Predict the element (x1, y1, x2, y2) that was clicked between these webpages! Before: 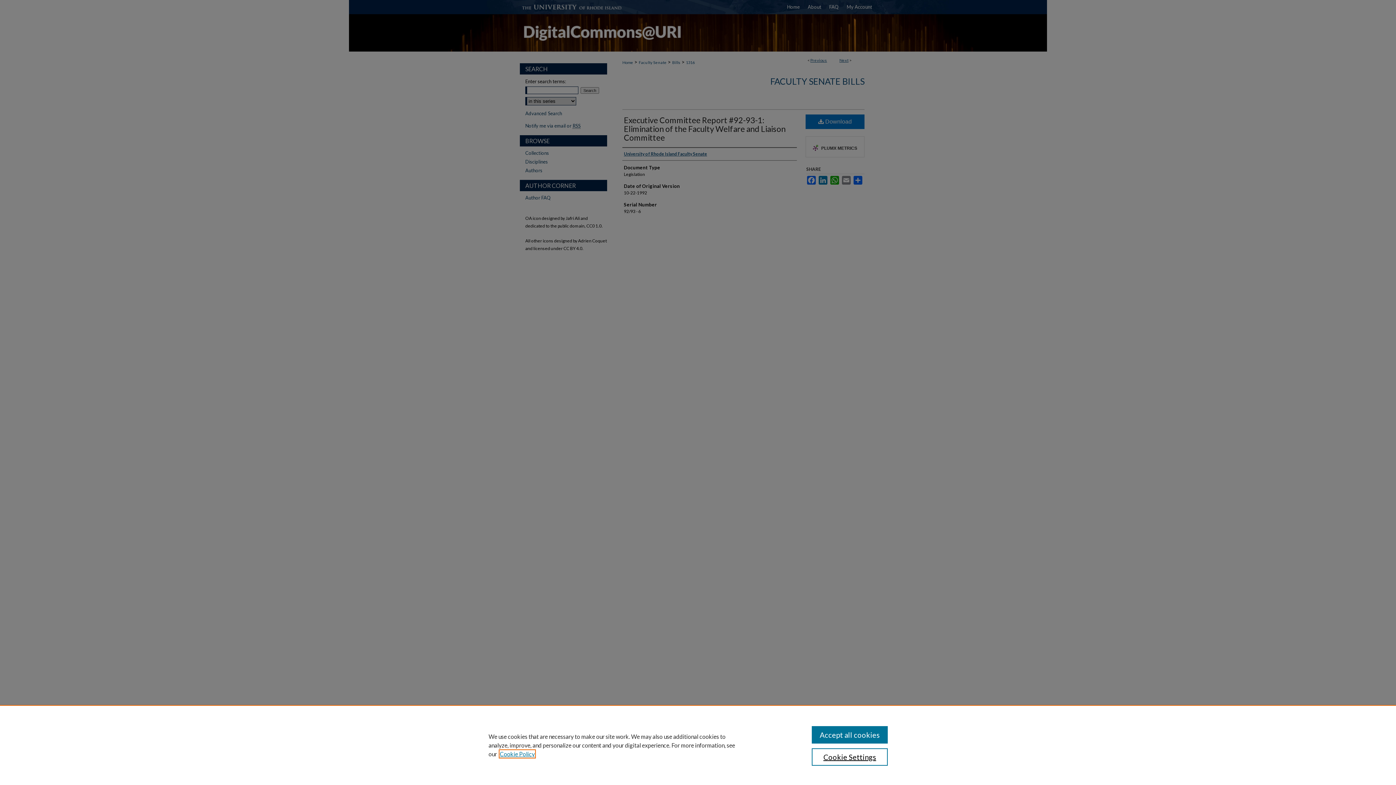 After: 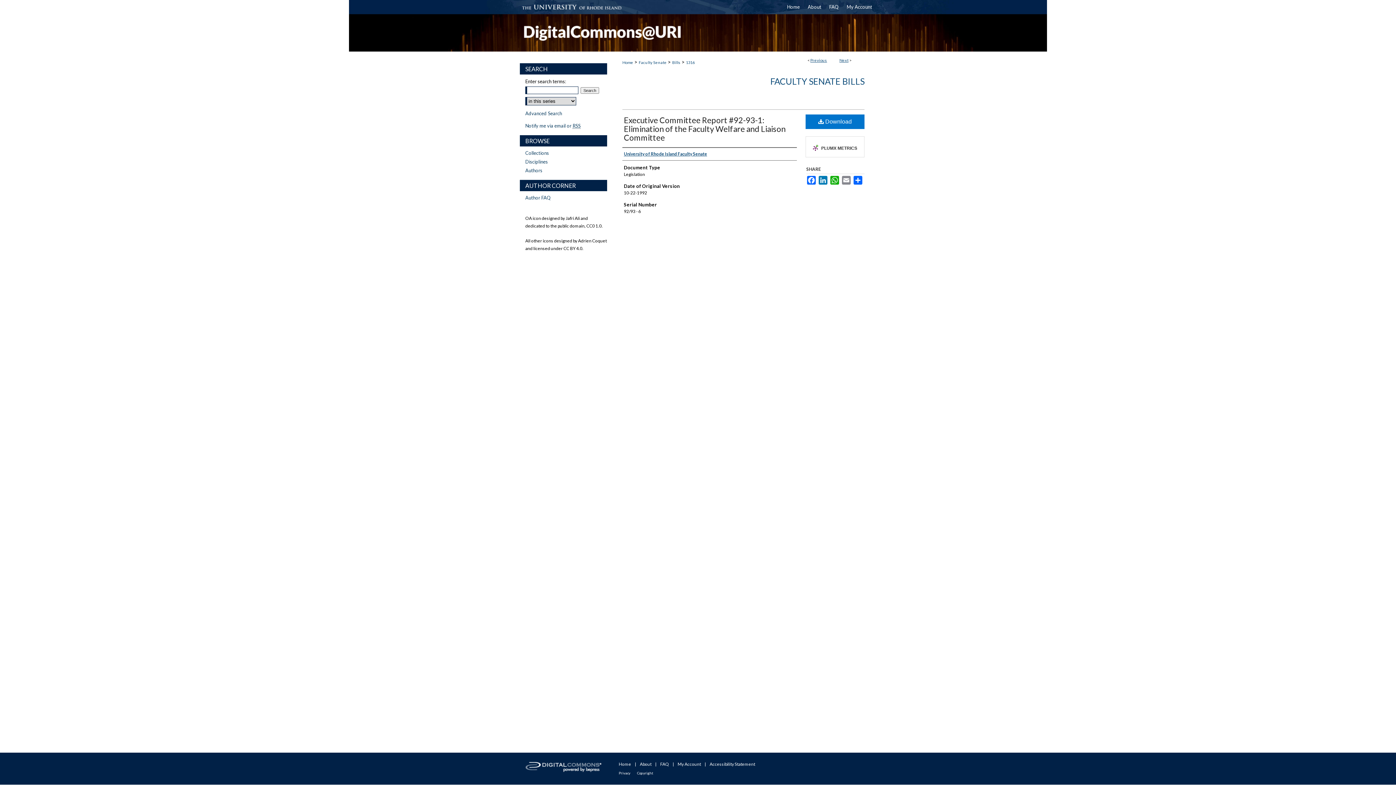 Action: bbox: (811, 726, 887, 744) label: Accept all cookies